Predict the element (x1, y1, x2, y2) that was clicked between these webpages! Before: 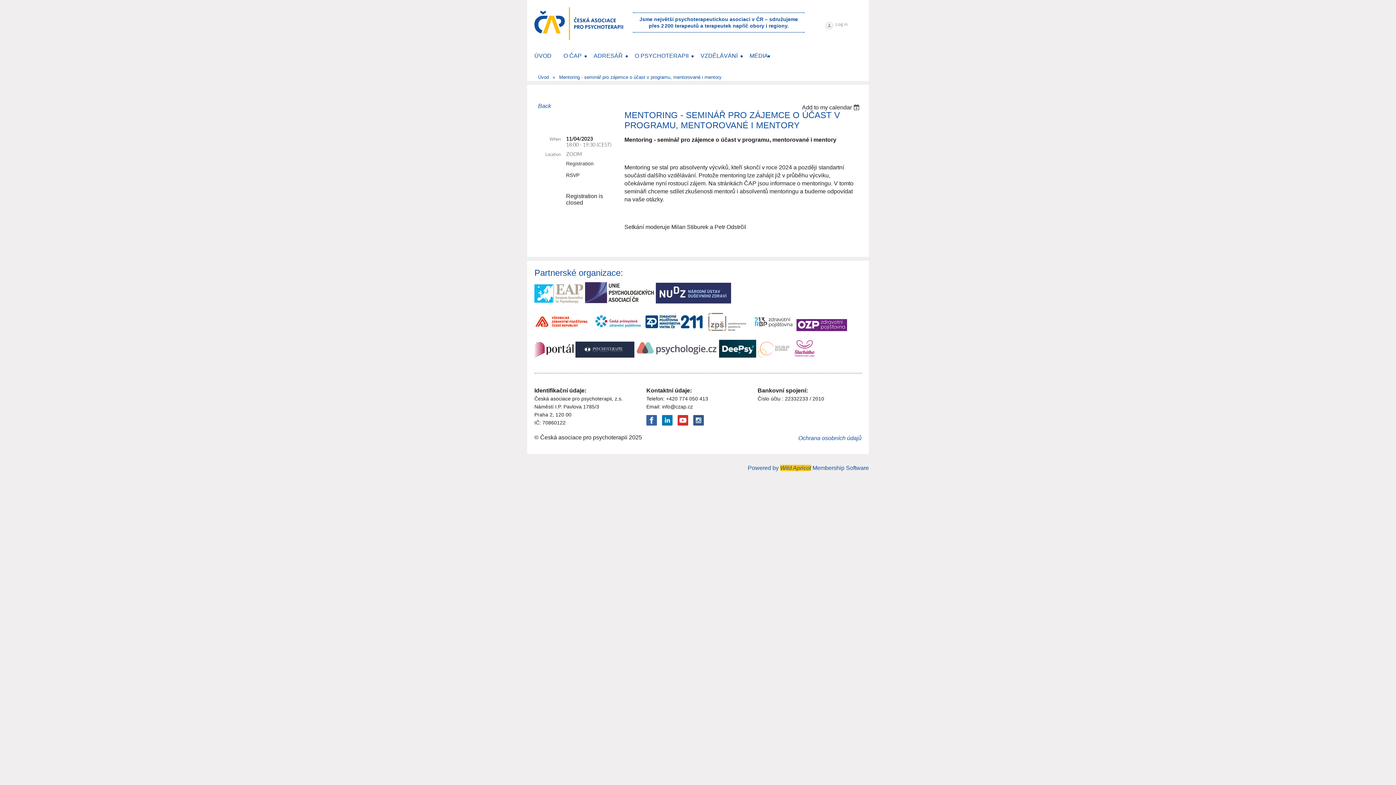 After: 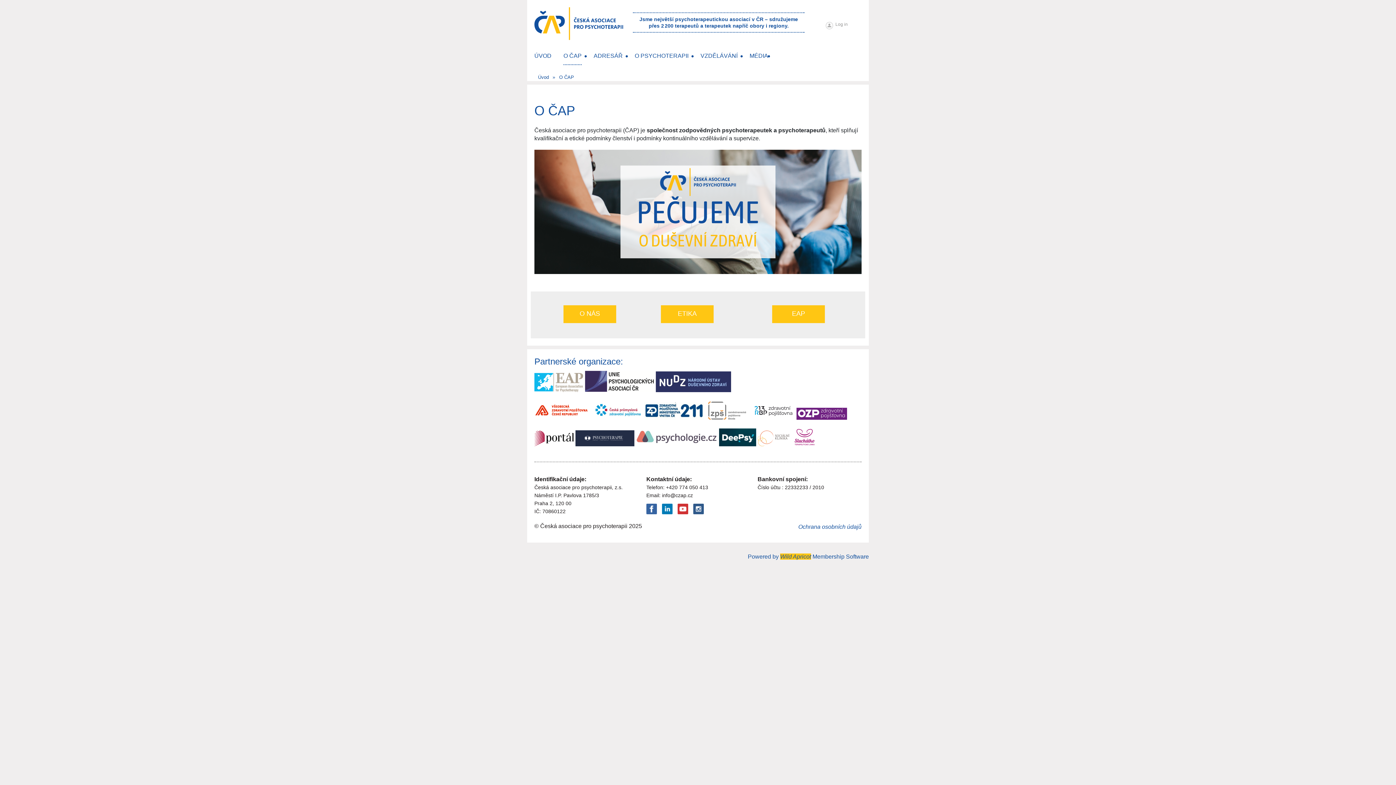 Action: label: O ČAP bbox: (563, 50, 593, 65)